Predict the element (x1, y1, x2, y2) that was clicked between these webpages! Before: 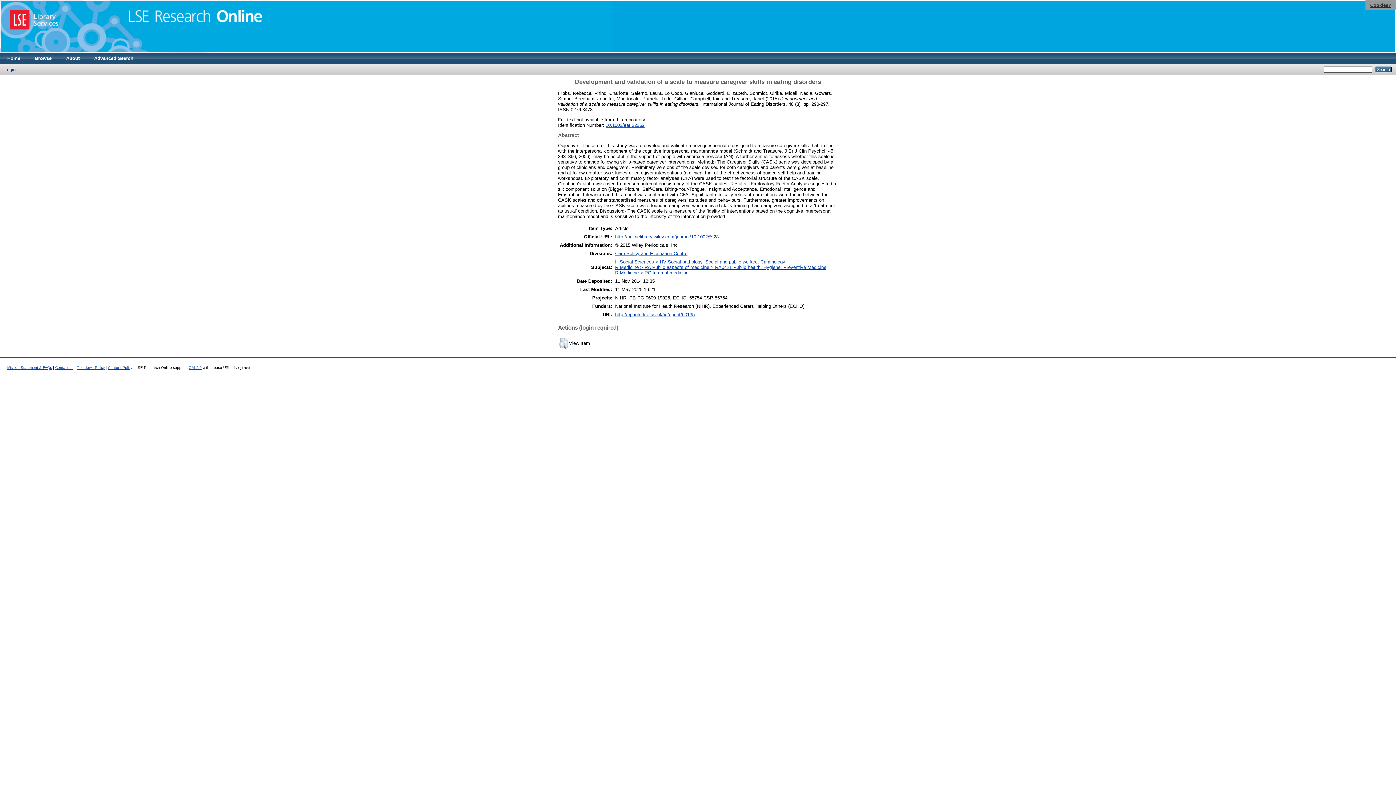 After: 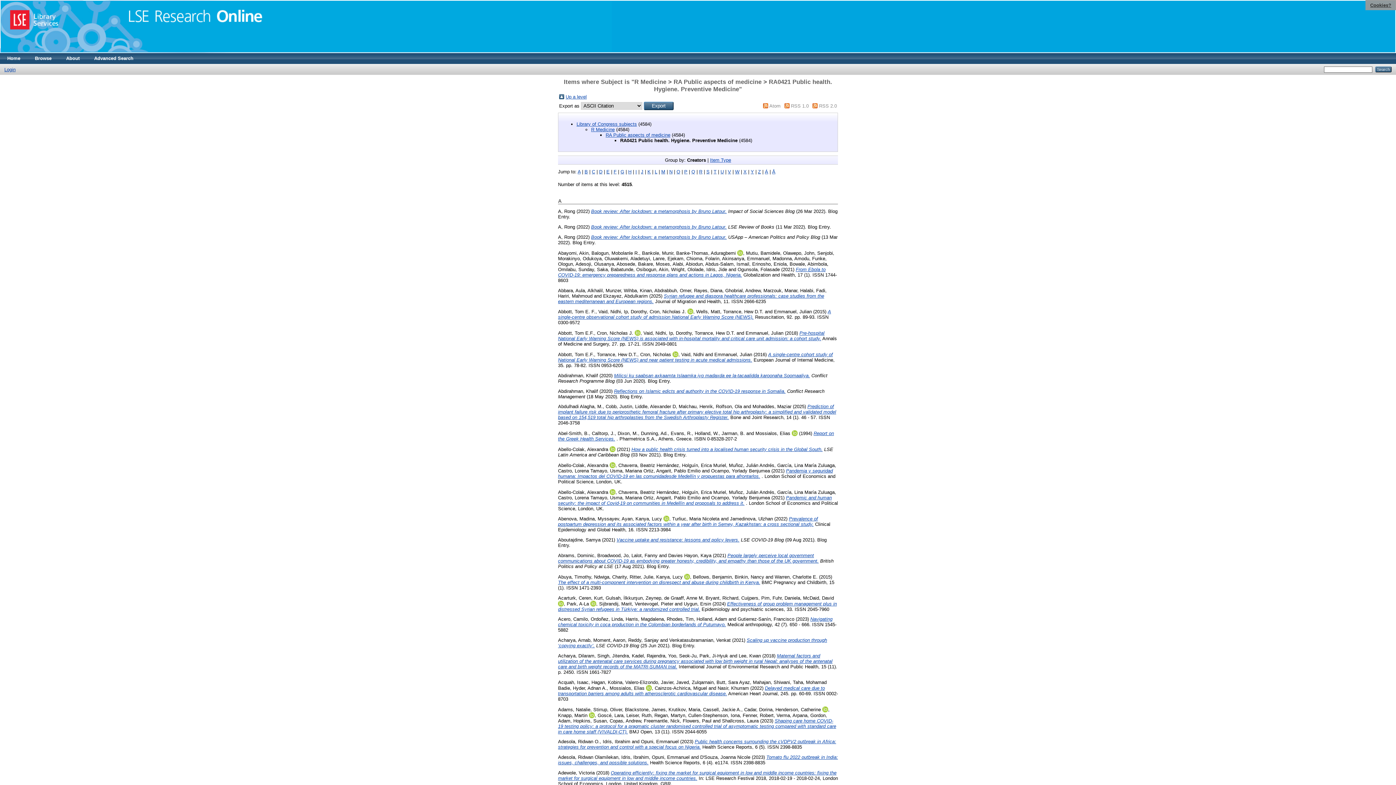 Action: bbox: (615, 264, 826, 270) label: R Medicine > RA Public aspects of medicine > RA0421 Public health. Hygiene. Preventive Medicine